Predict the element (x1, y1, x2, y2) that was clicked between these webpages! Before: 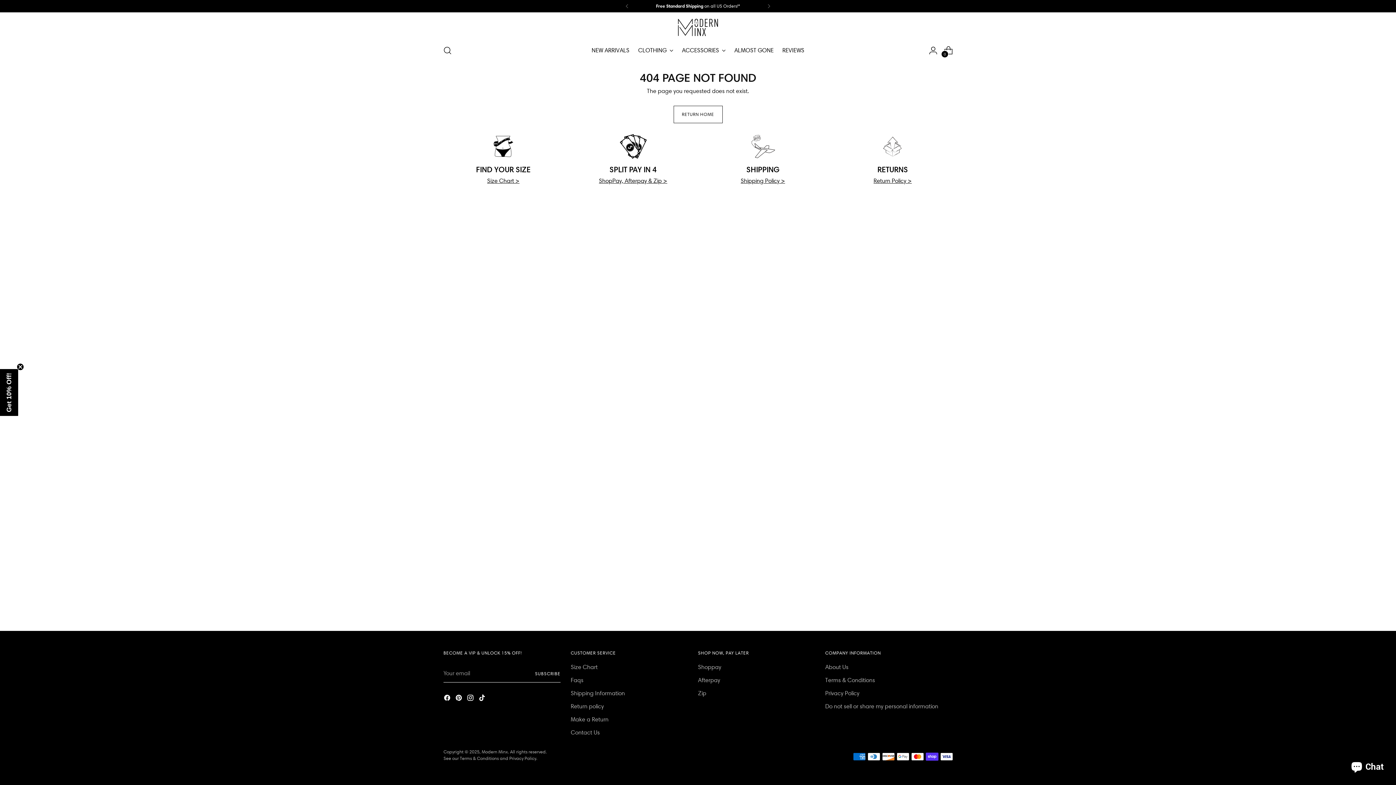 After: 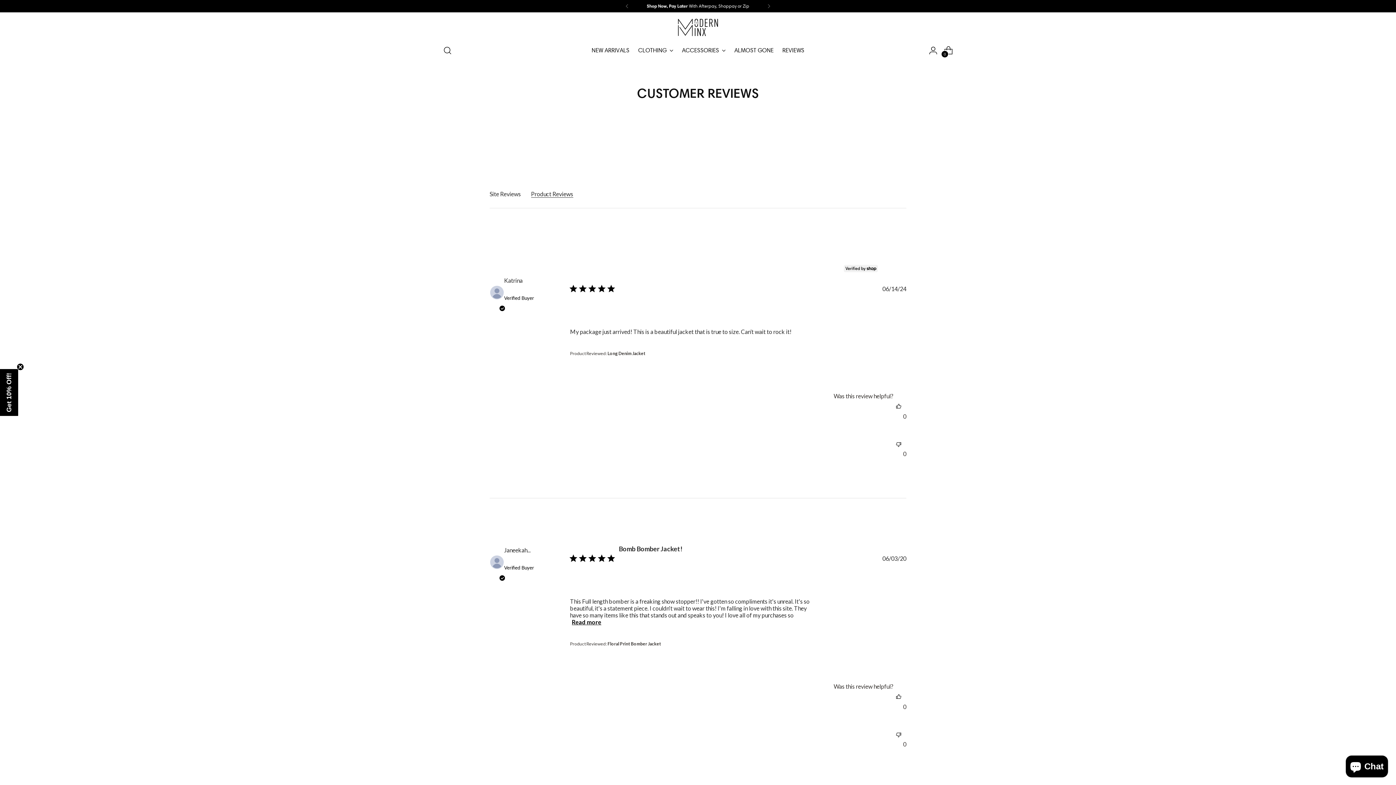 Action: label: REVIEWS bbox: (782, 42, 804, 58)